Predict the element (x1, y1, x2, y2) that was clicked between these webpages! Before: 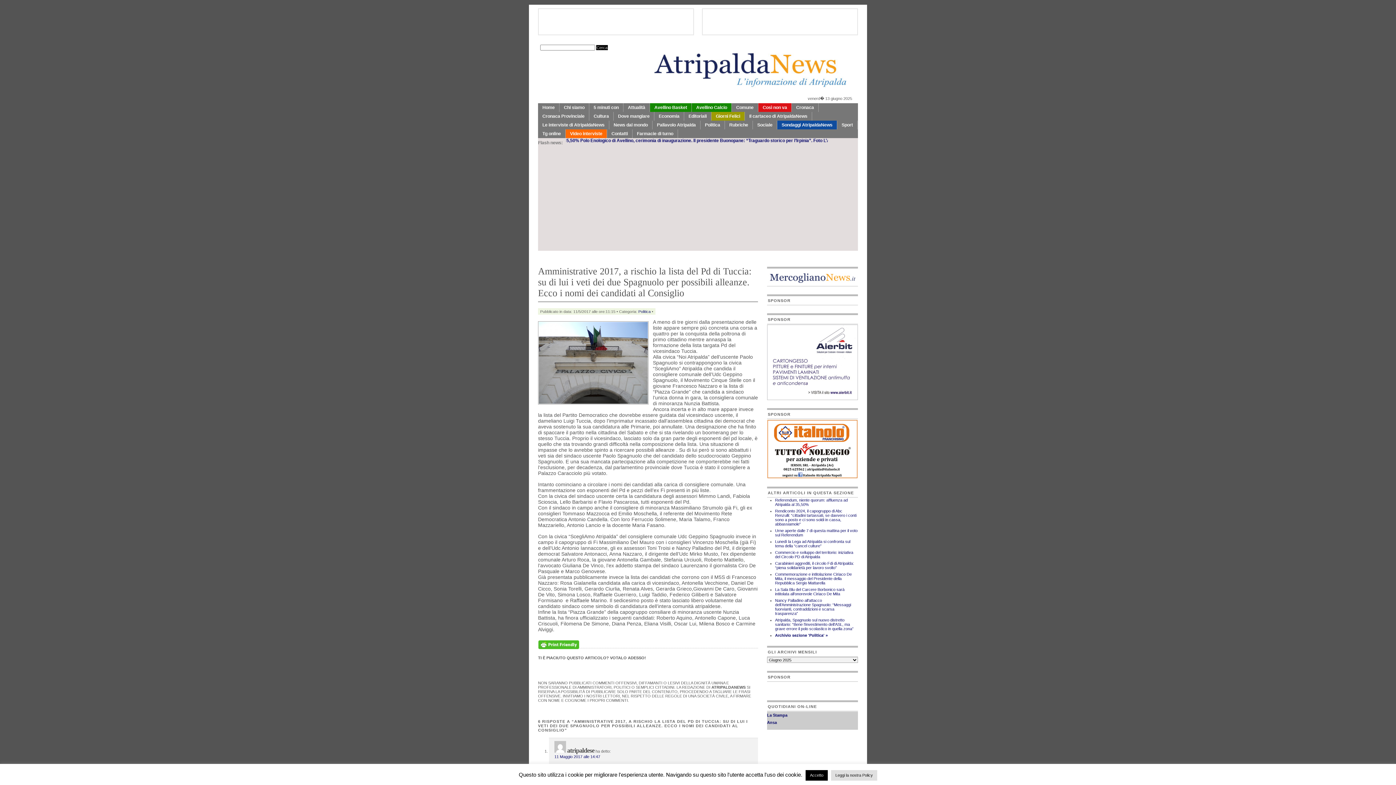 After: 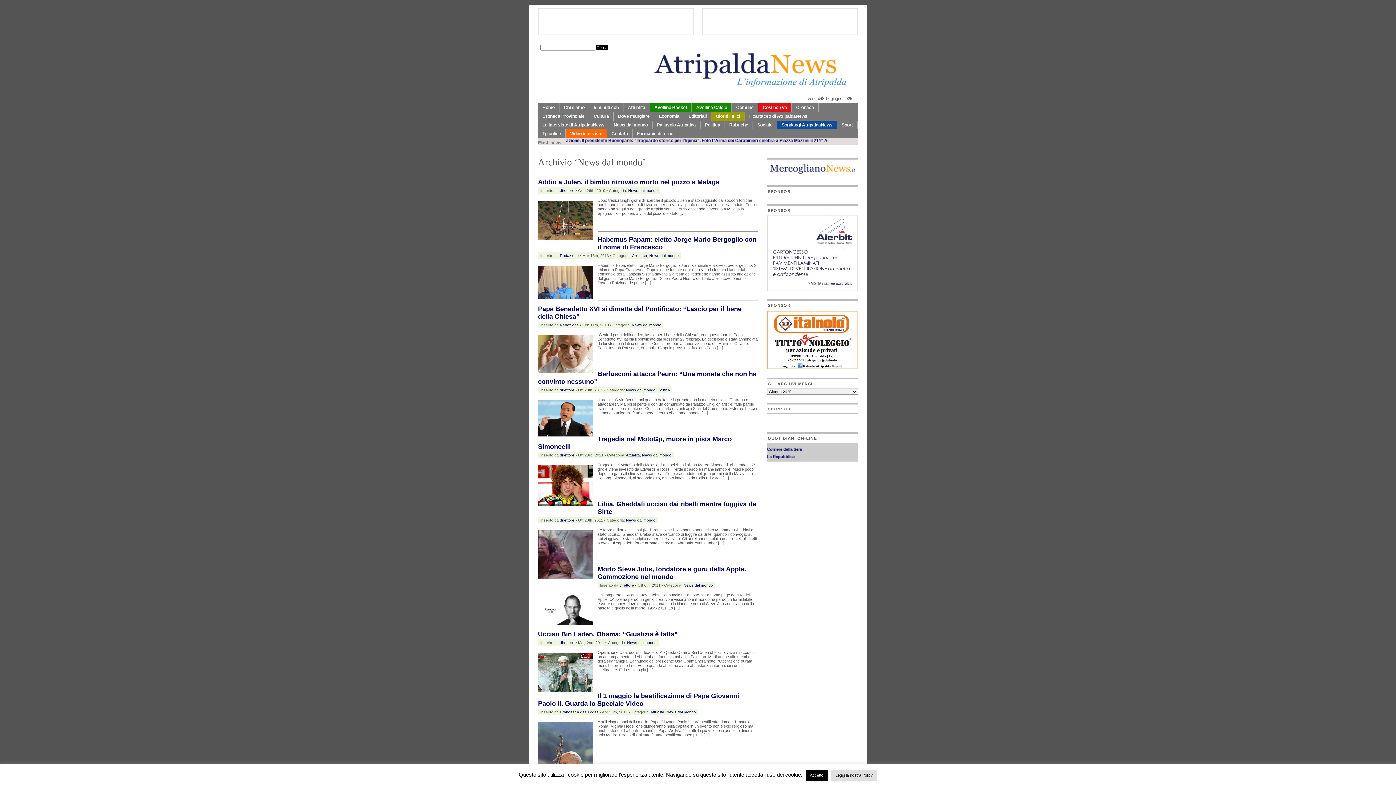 Action: bbox: (609, 120, 652, 129) label: News dal mondo